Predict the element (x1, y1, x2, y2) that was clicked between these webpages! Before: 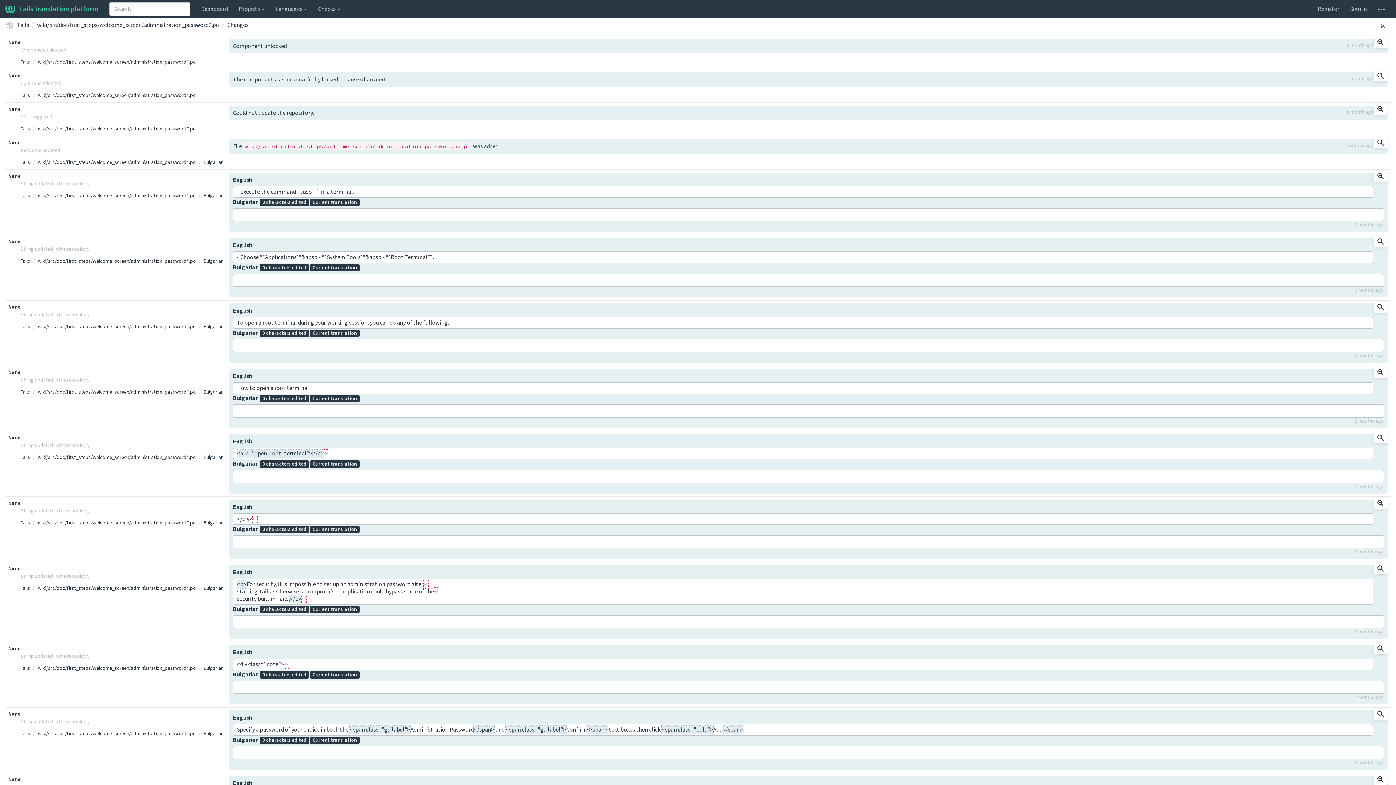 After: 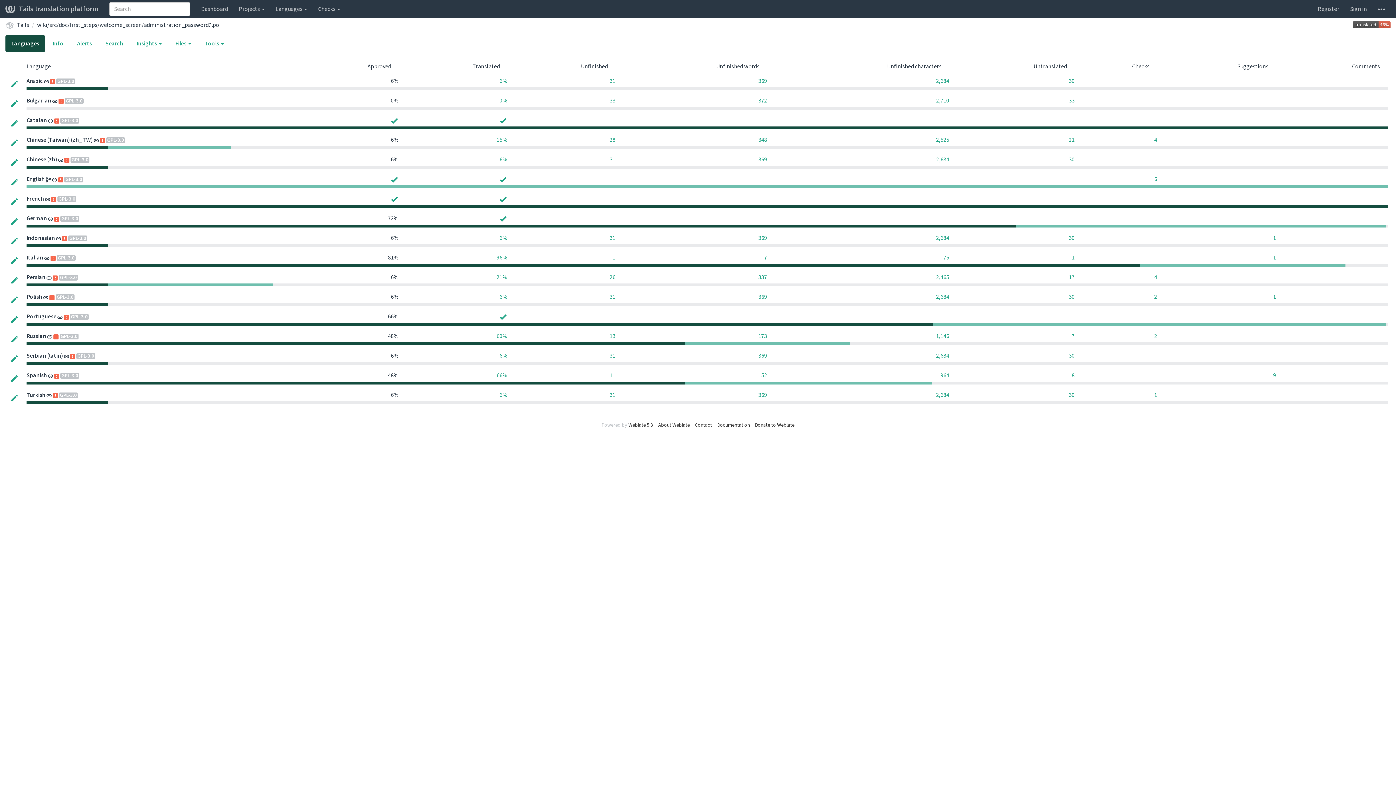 Action: bbox: (1374, 37, 1387, 48)